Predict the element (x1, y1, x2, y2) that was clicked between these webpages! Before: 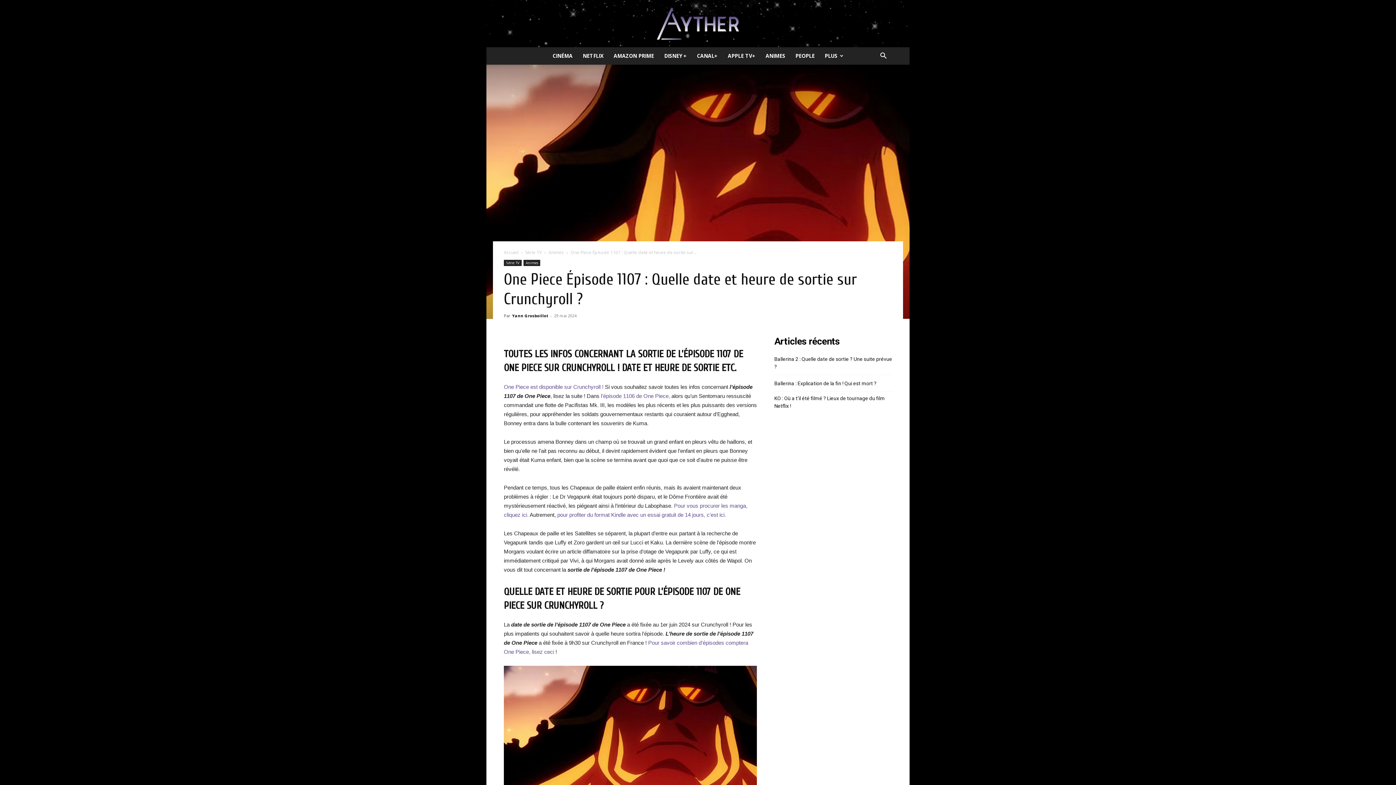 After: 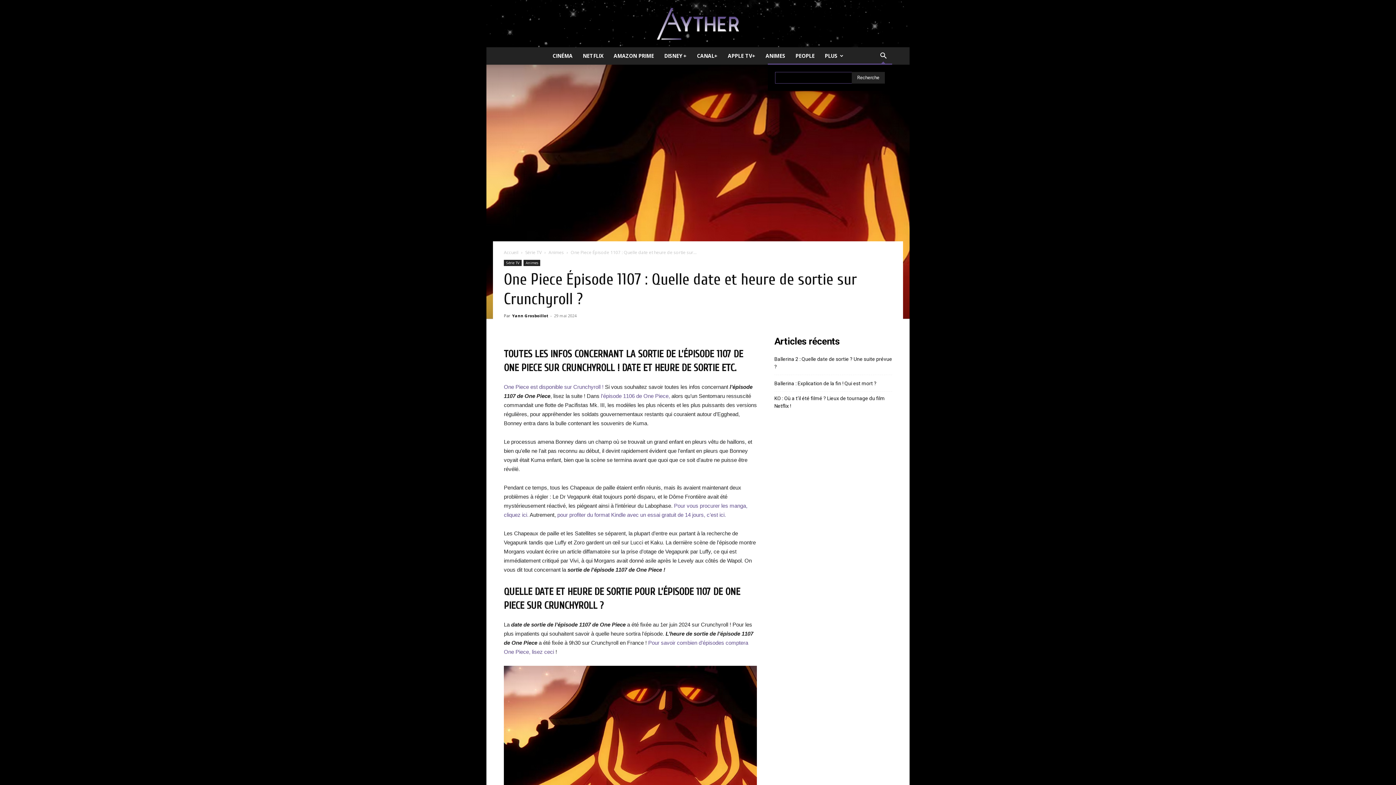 Action: label: Search bbox: (874, 53, 892, 60)